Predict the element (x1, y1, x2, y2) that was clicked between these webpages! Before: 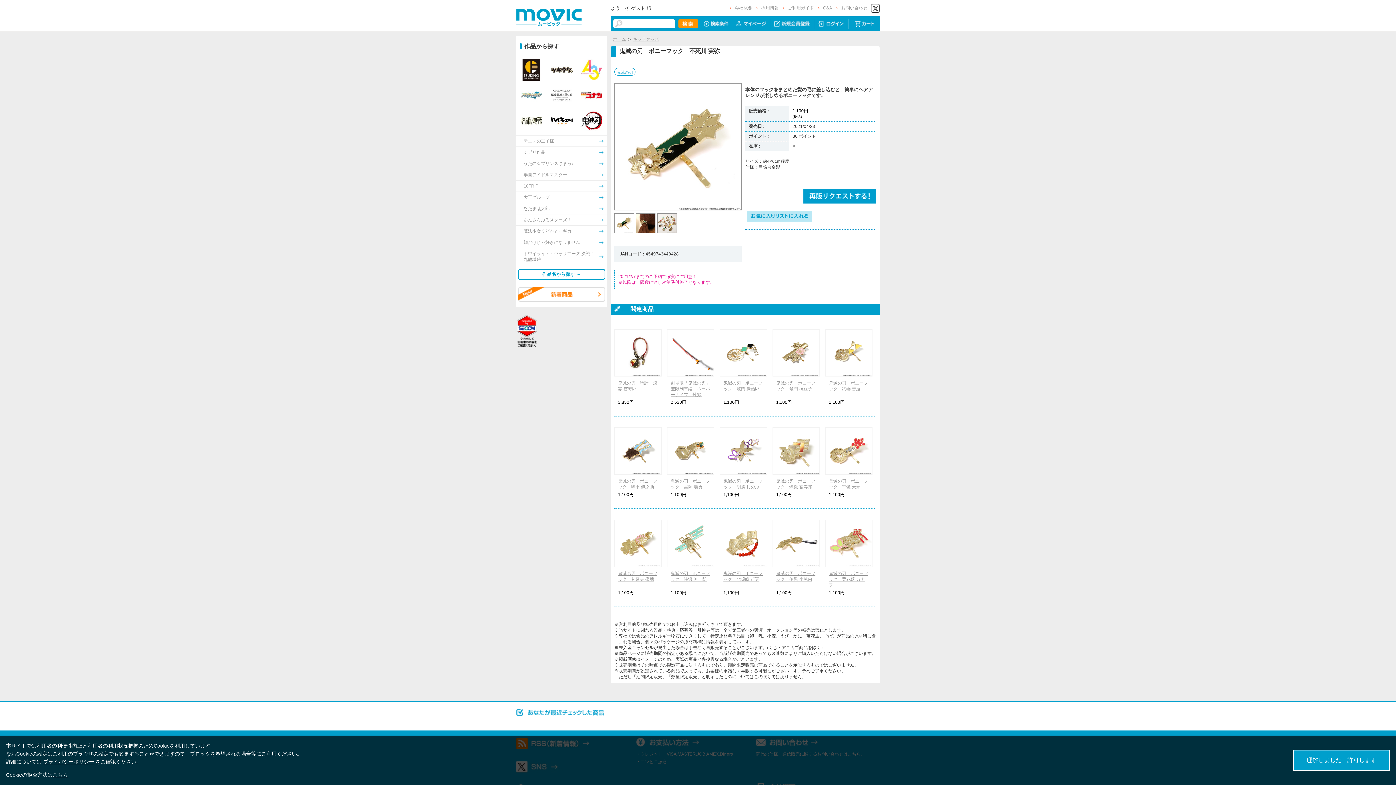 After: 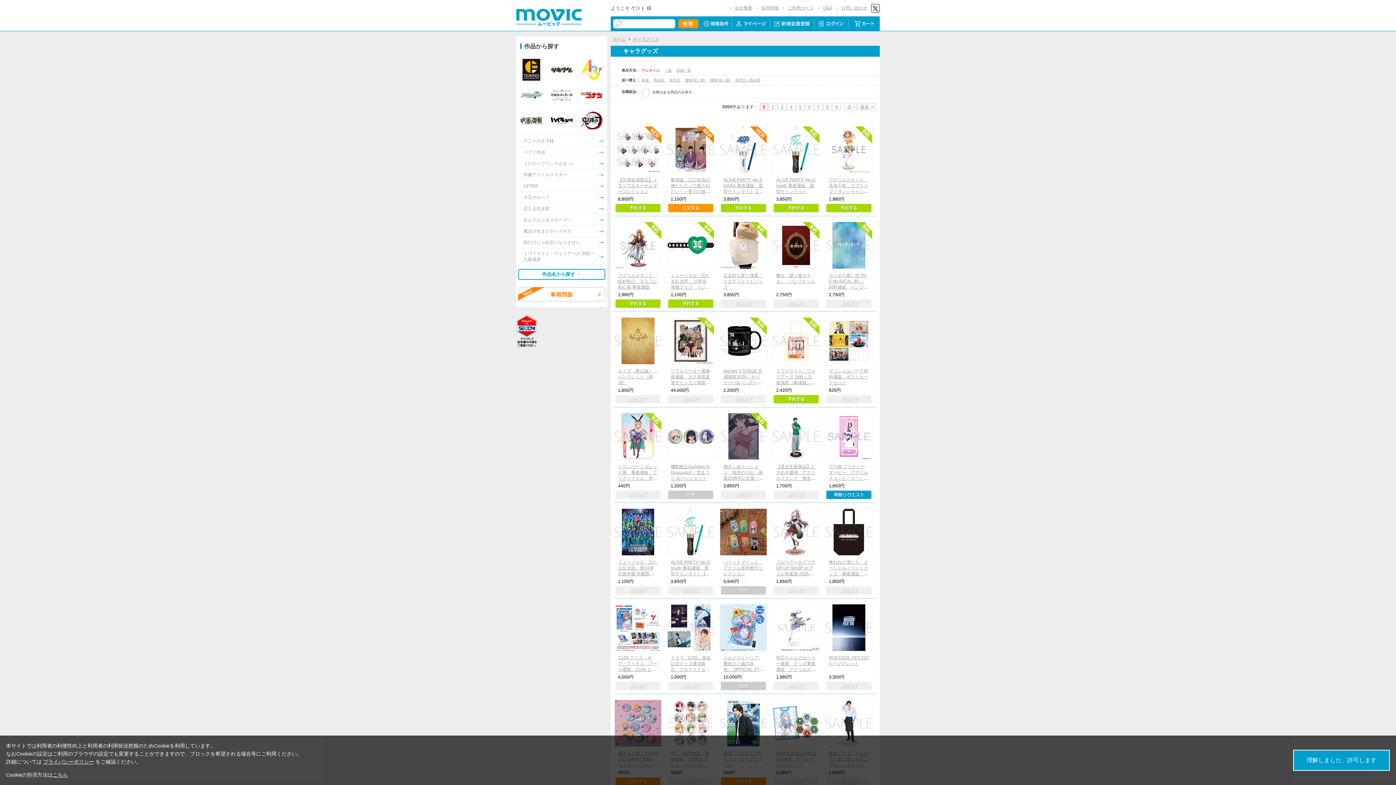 Action: label: キャラグッズ bbox: (633, 36, 659, 41)